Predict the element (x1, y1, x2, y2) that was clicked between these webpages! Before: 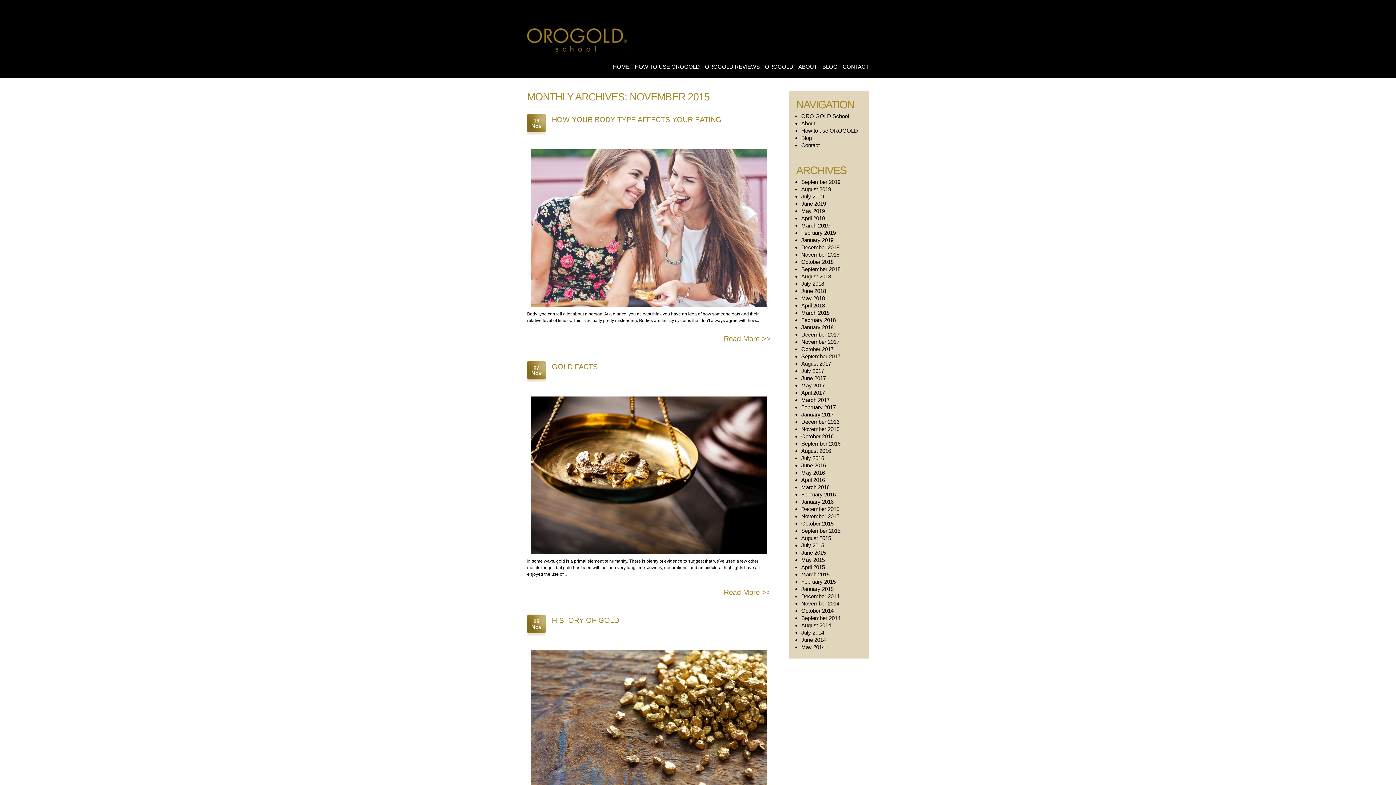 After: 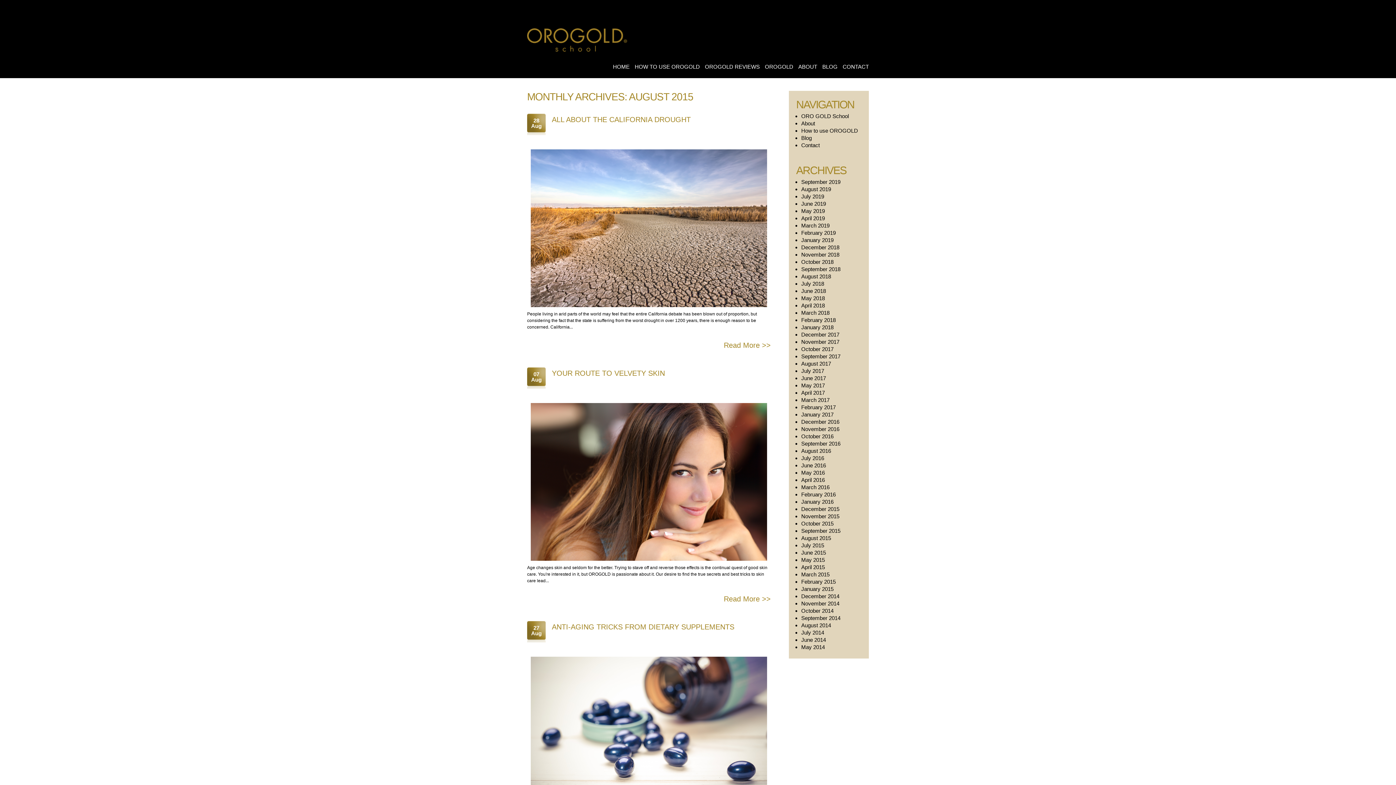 Action: label: August 2015 bbox: (801, 535, 831, 541)